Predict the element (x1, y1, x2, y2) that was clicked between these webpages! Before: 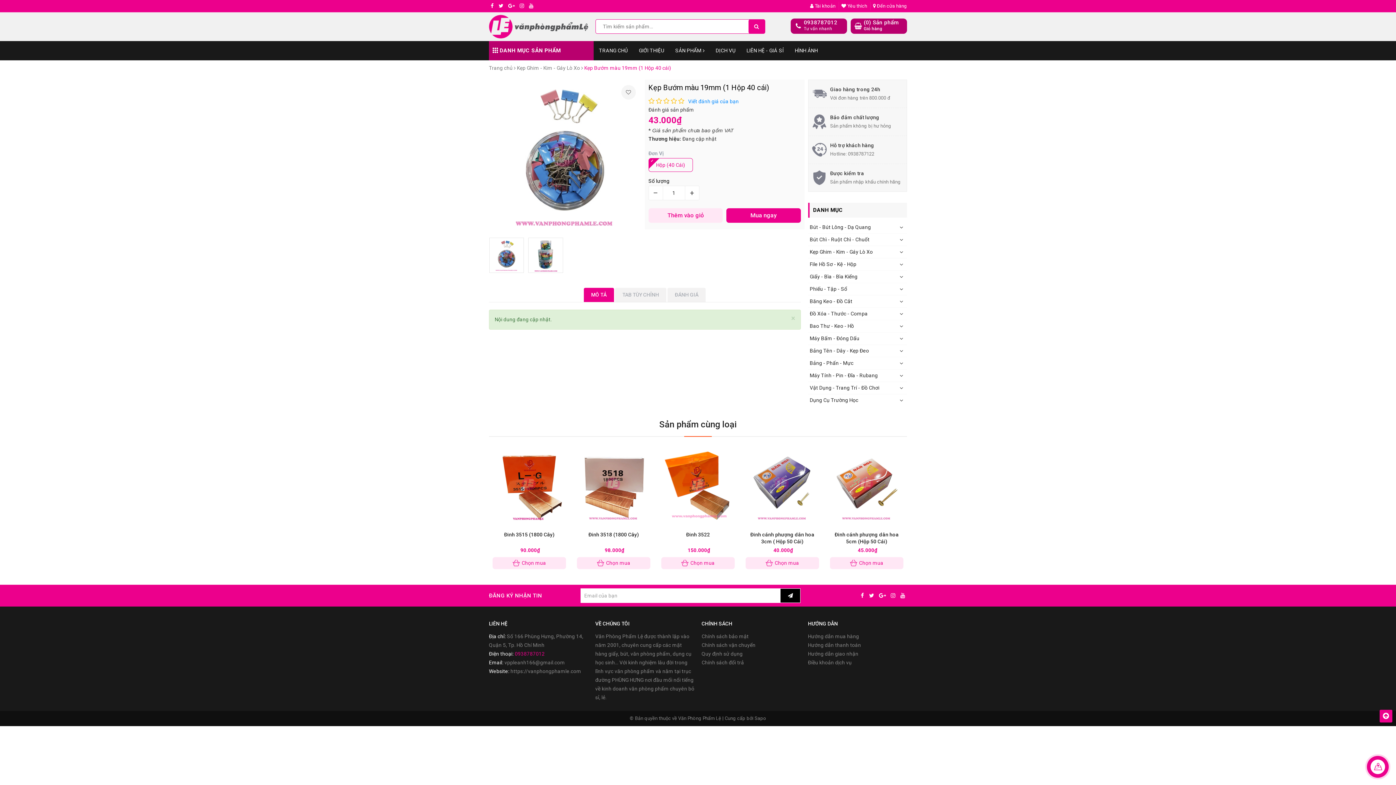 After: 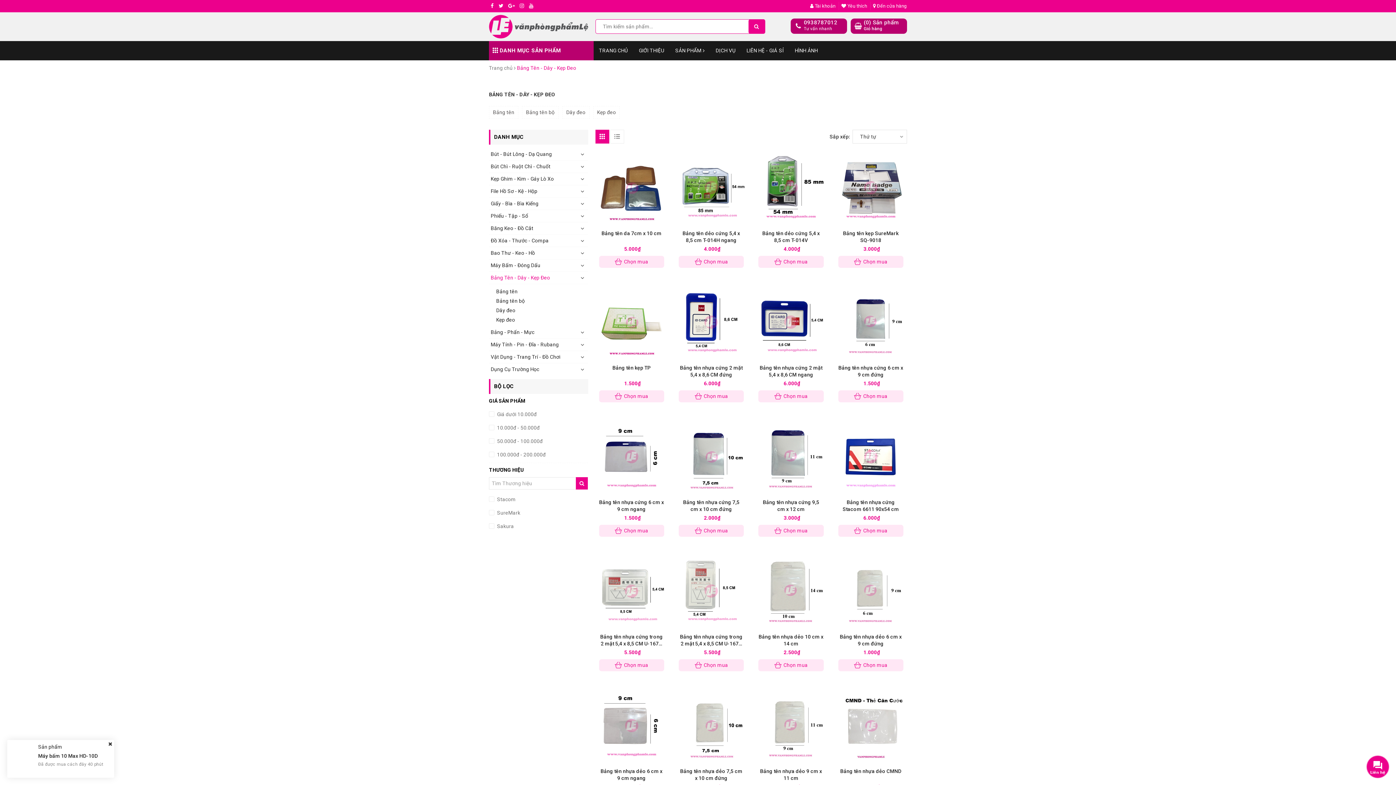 Action: label: Bảng Tên - Dây - Kẹp Đeo bbox: (808, 345, 907, 357)